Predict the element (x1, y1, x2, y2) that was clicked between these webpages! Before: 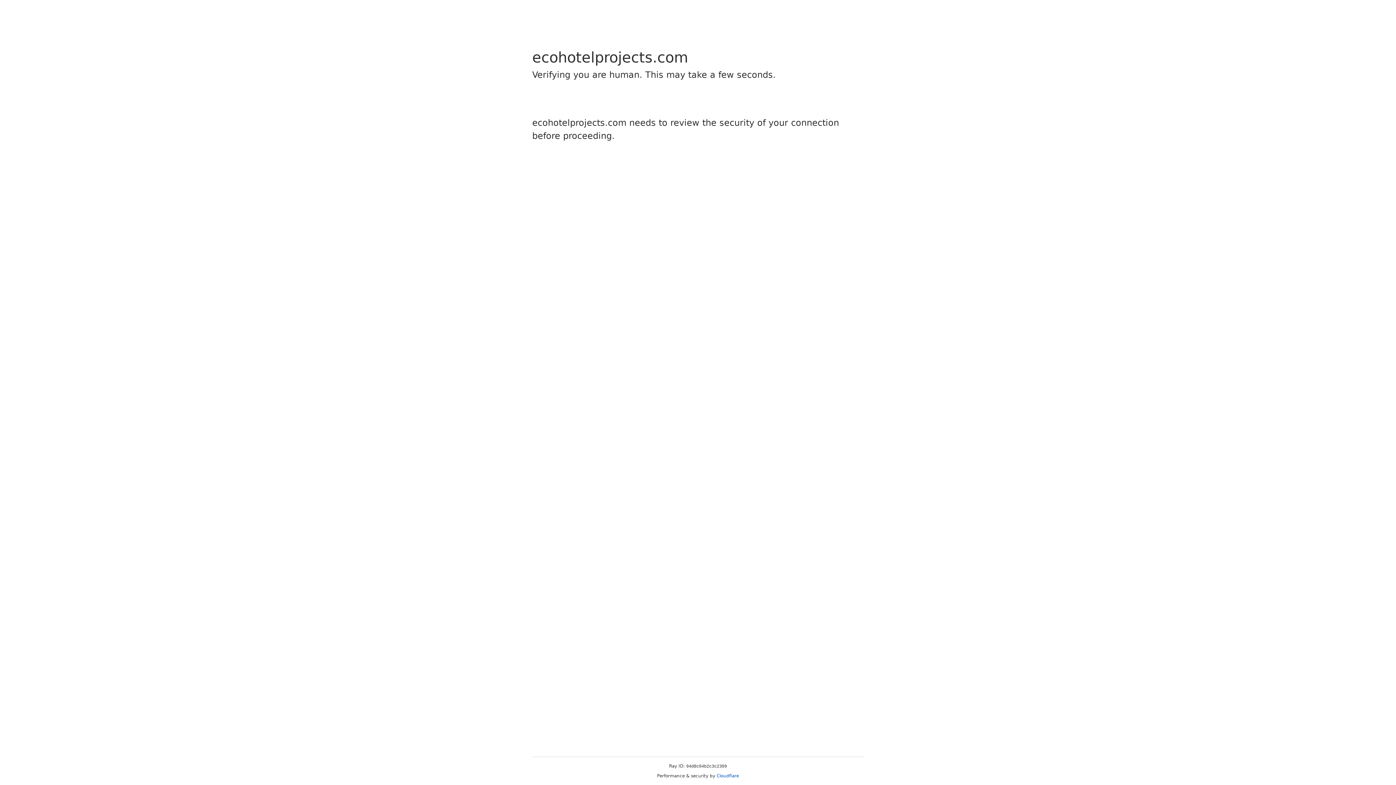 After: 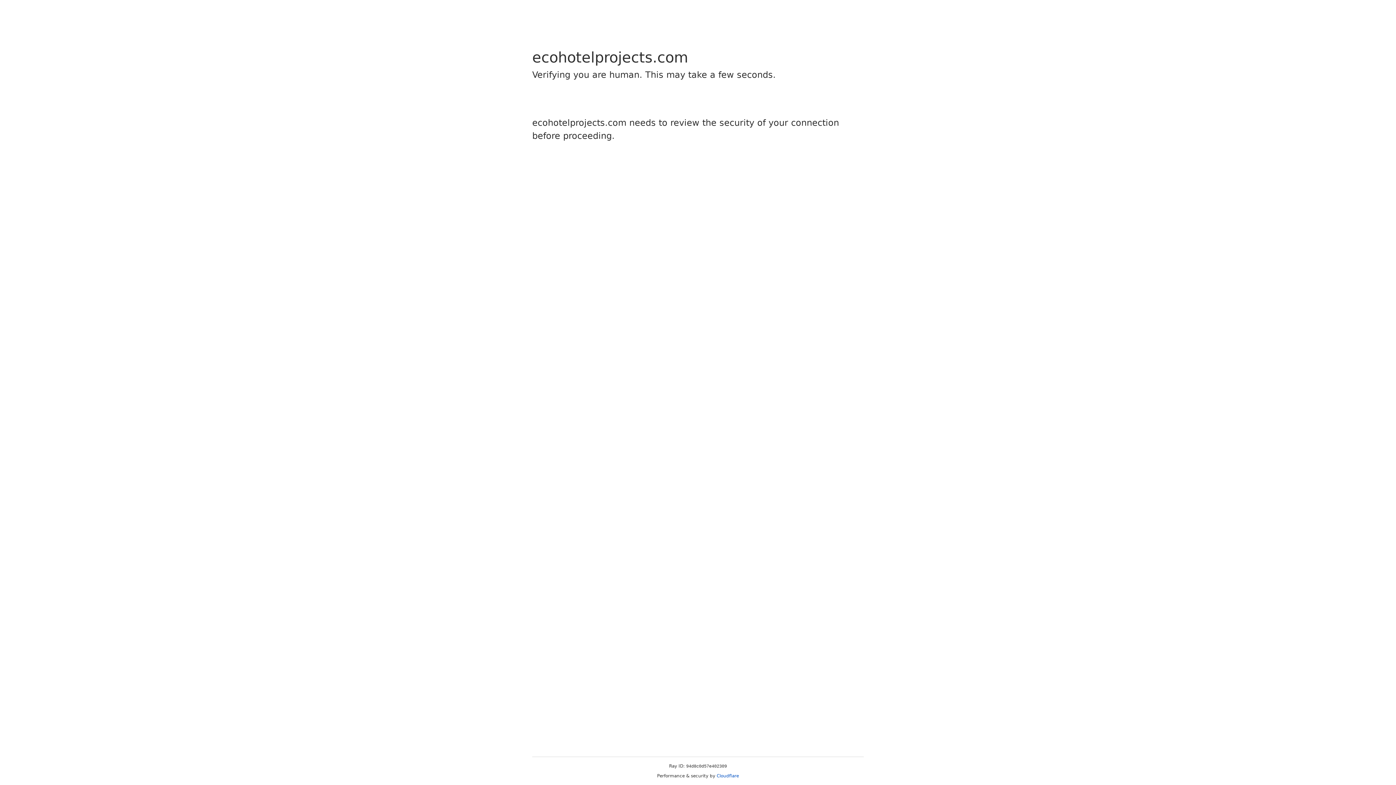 Action: label: Cloudflare bbox: (716, 773, 739, 778)